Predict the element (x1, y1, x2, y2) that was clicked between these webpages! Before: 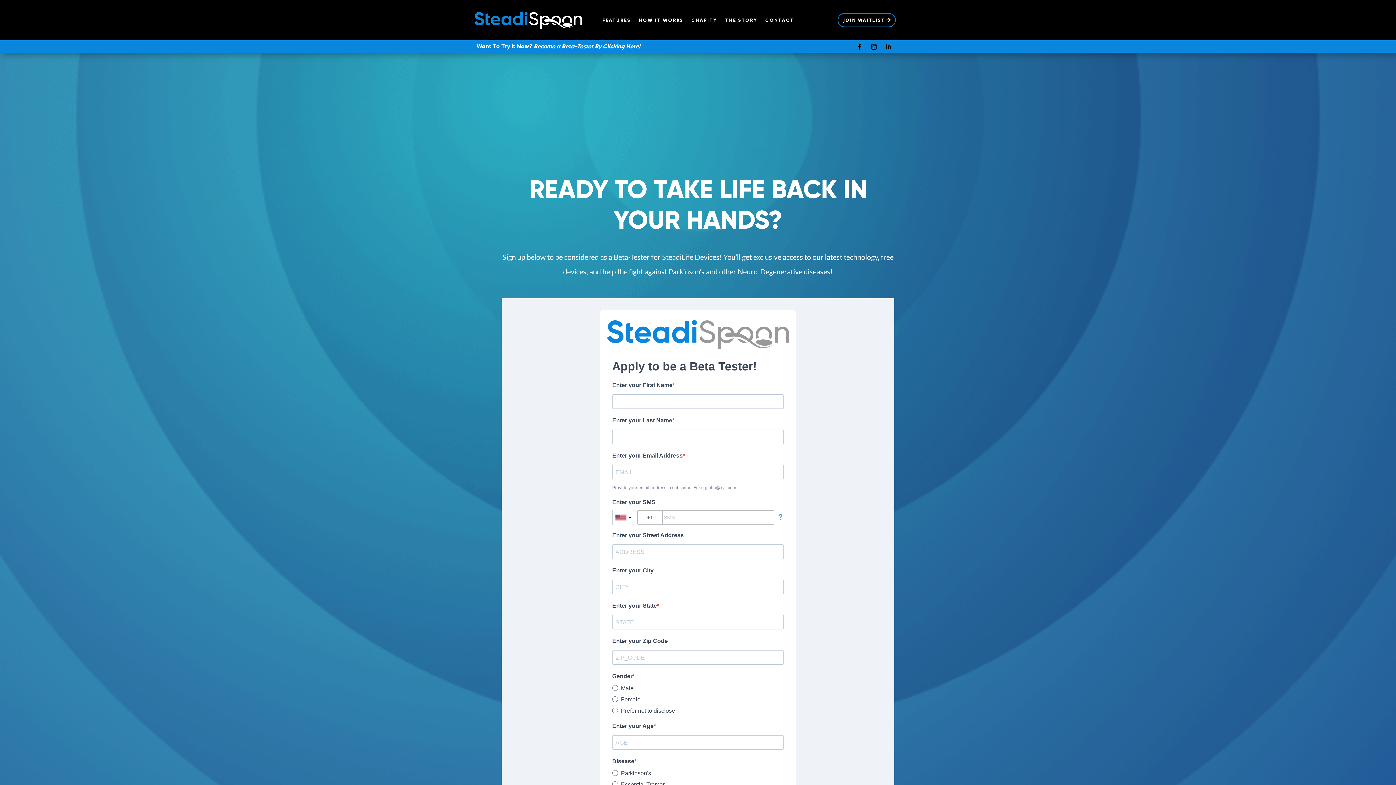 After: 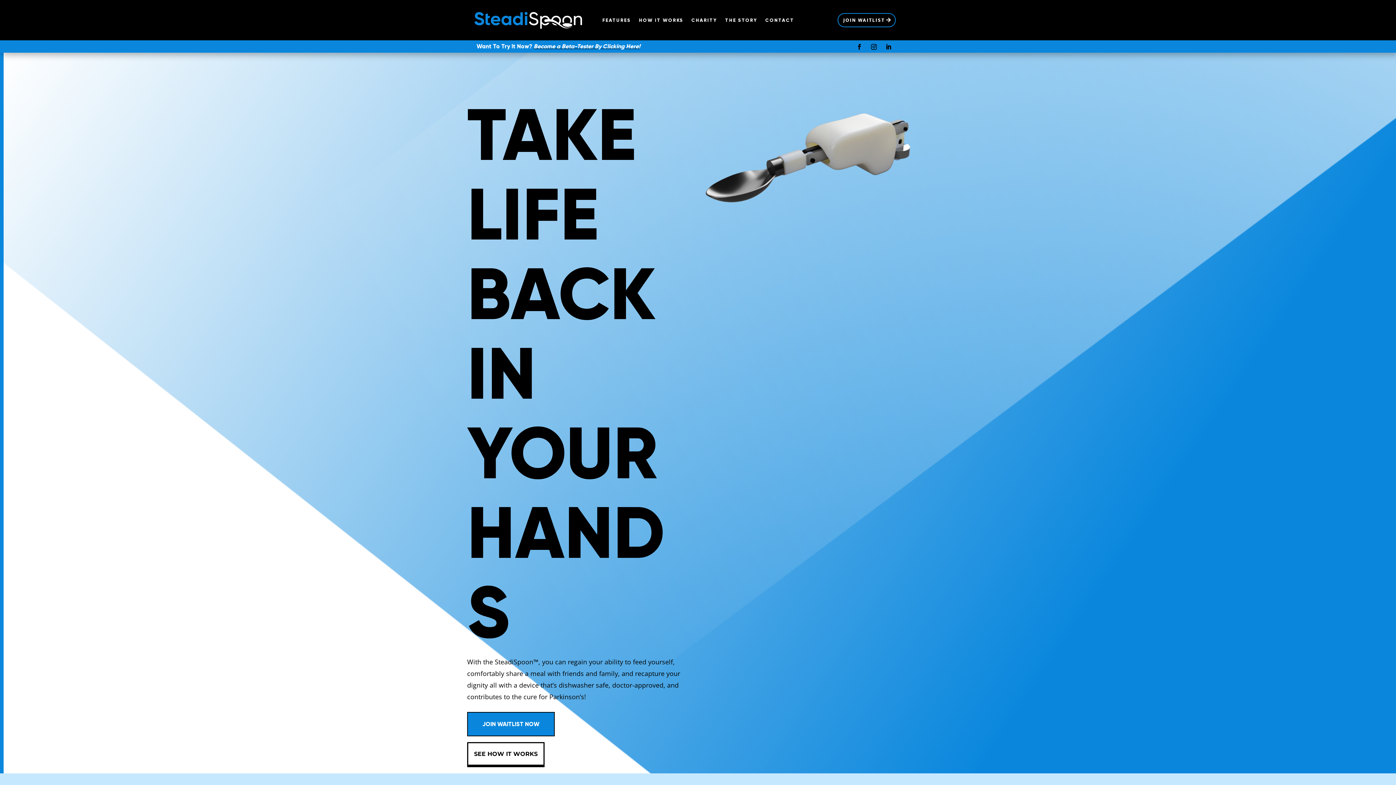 Action: bbox: (474, 11, 582, 28)